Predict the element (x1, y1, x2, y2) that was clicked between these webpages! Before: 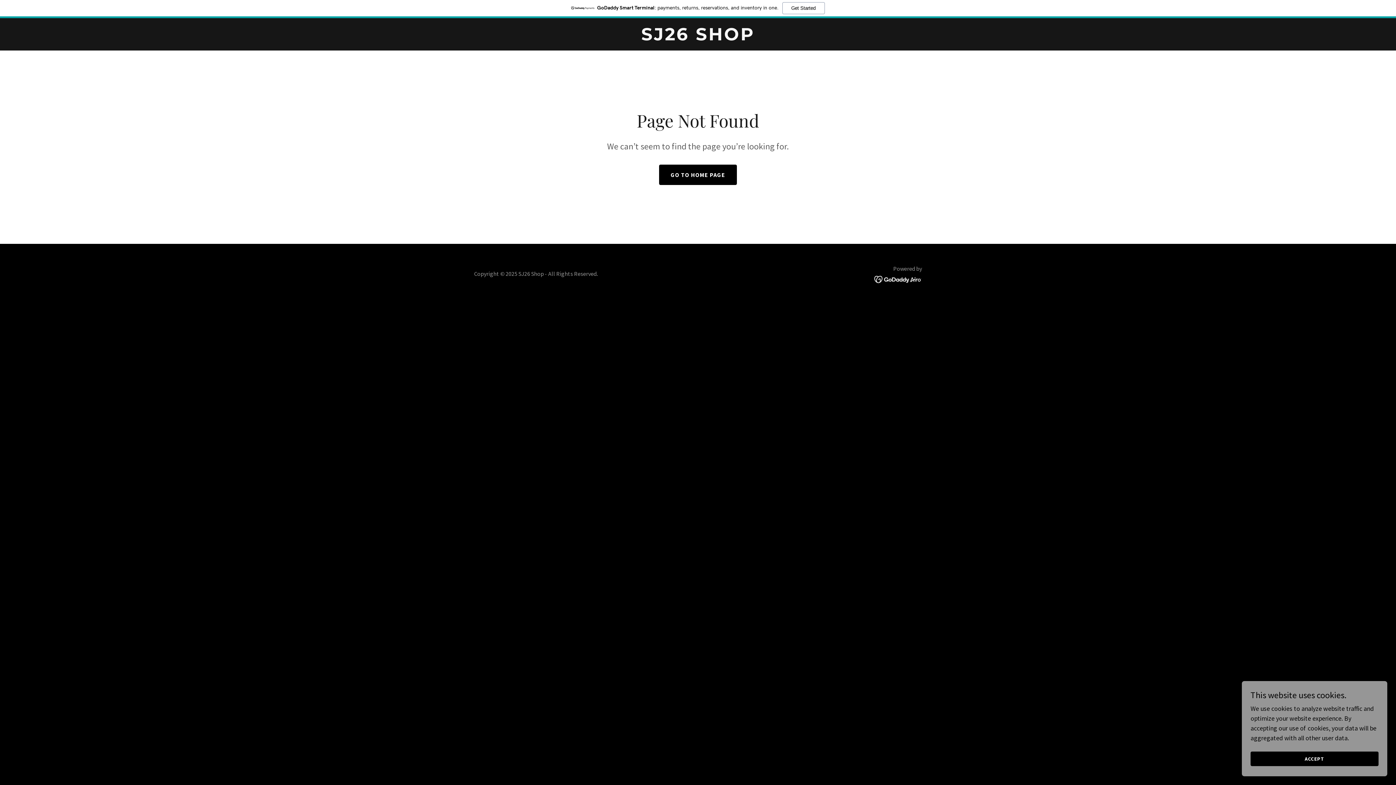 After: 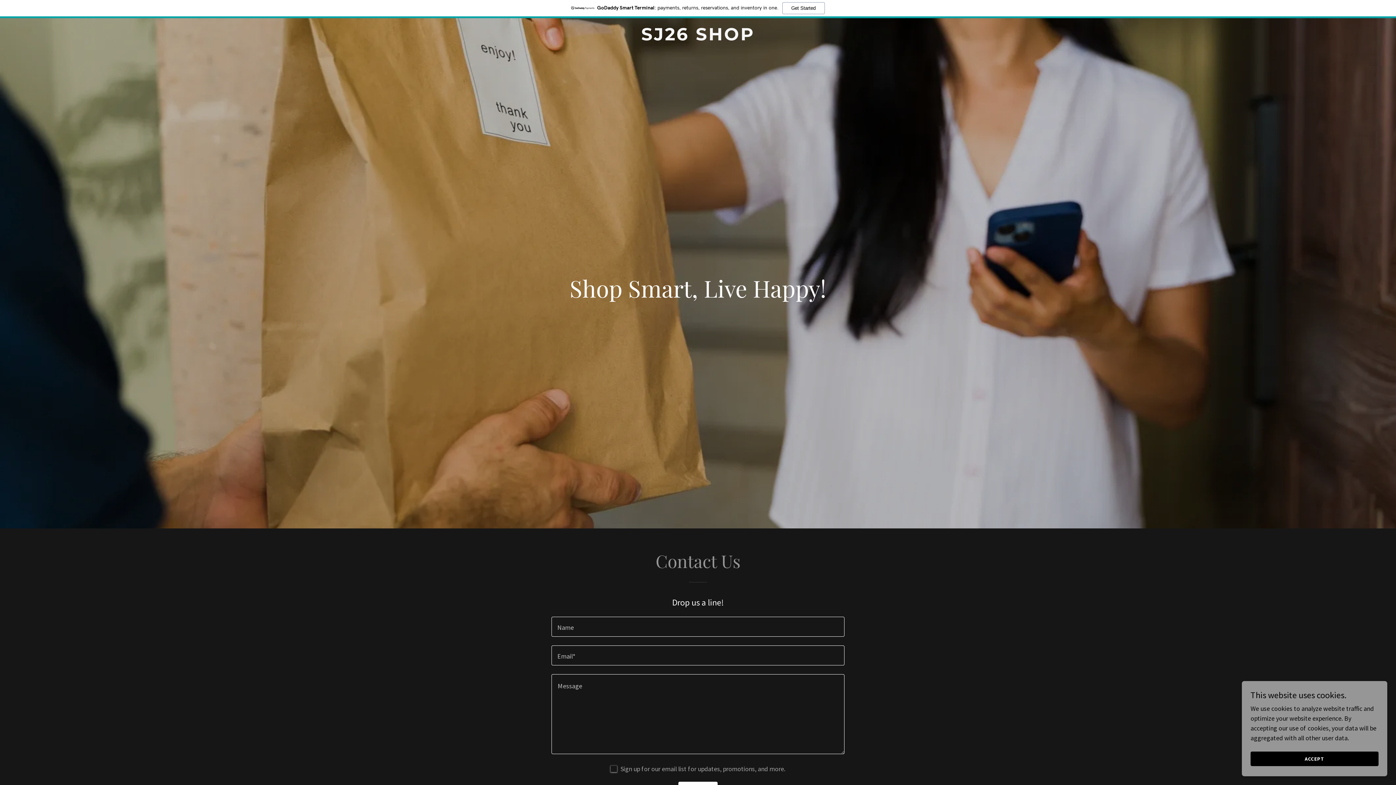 Action: label: SJ26 SHOP bbox: (471, 33, 925, 42)